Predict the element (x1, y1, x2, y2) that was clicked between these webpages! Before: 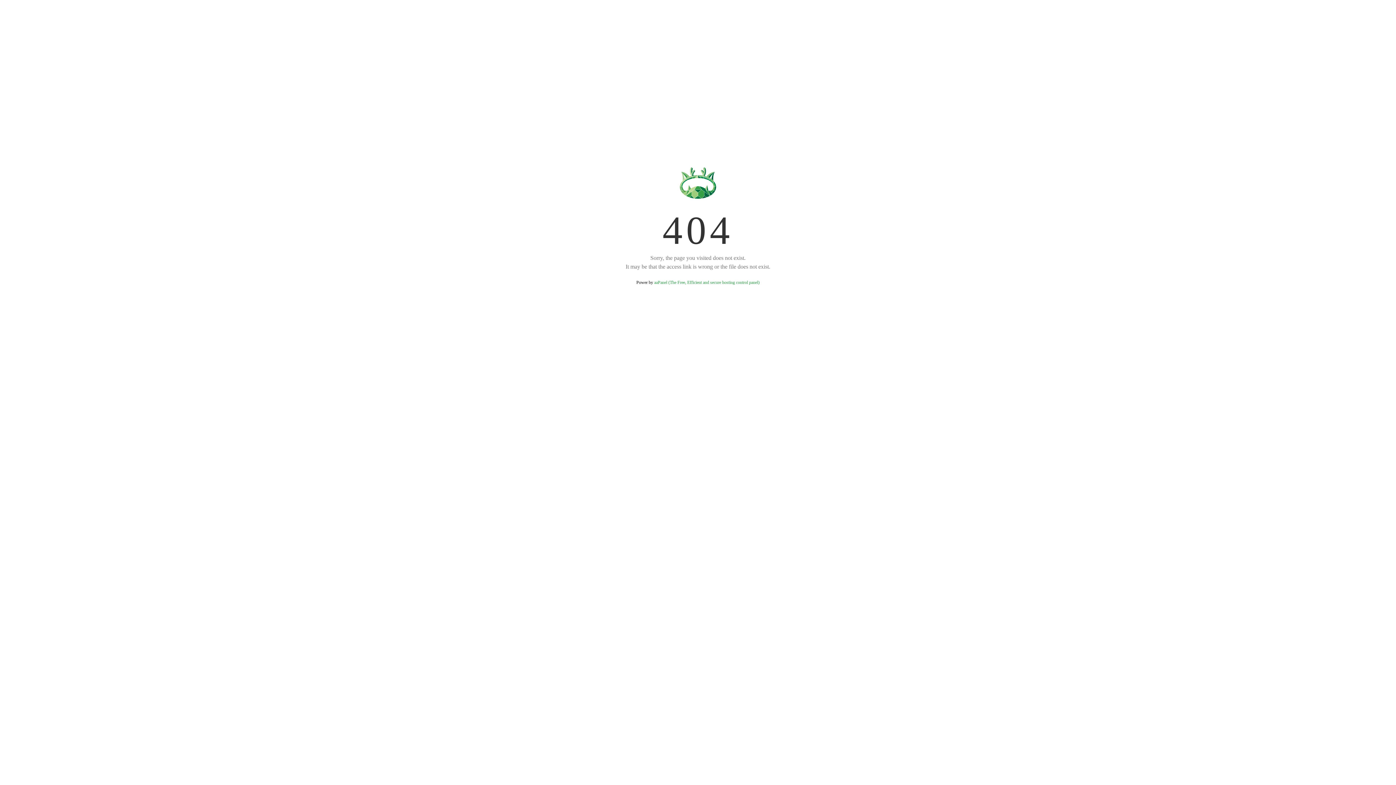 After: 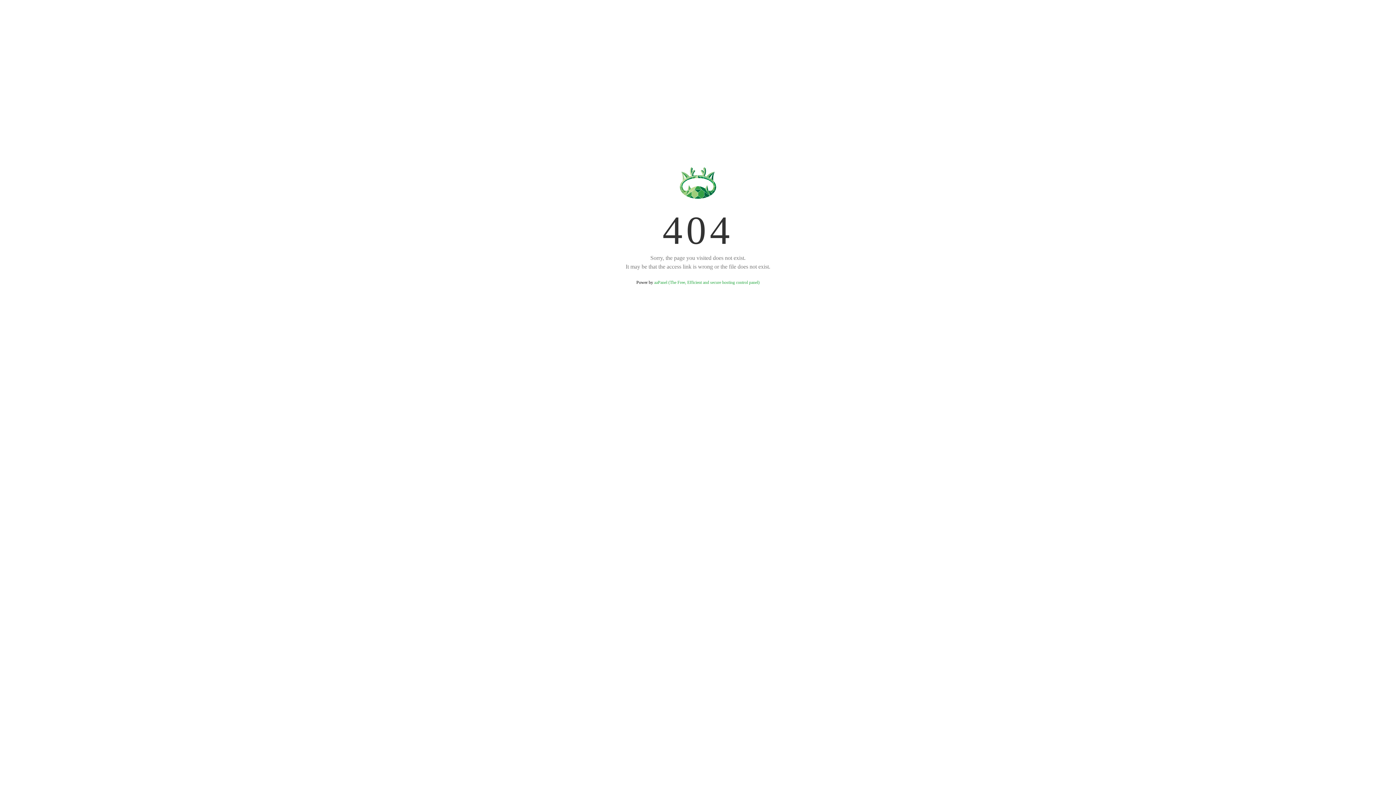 Action: bbox: (654, 280, 759, 285) label: aaPanel (The Free, Efficient and secure hosting control panel)